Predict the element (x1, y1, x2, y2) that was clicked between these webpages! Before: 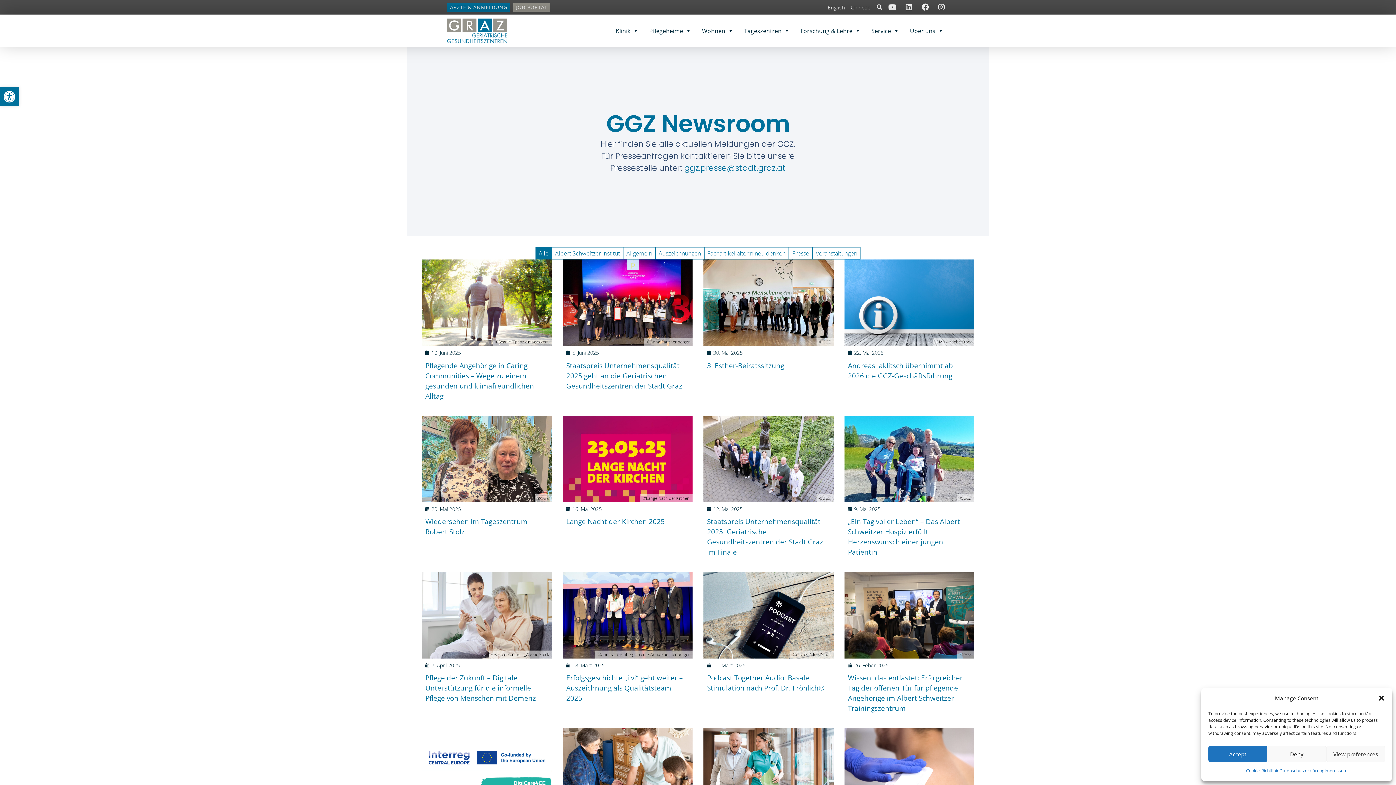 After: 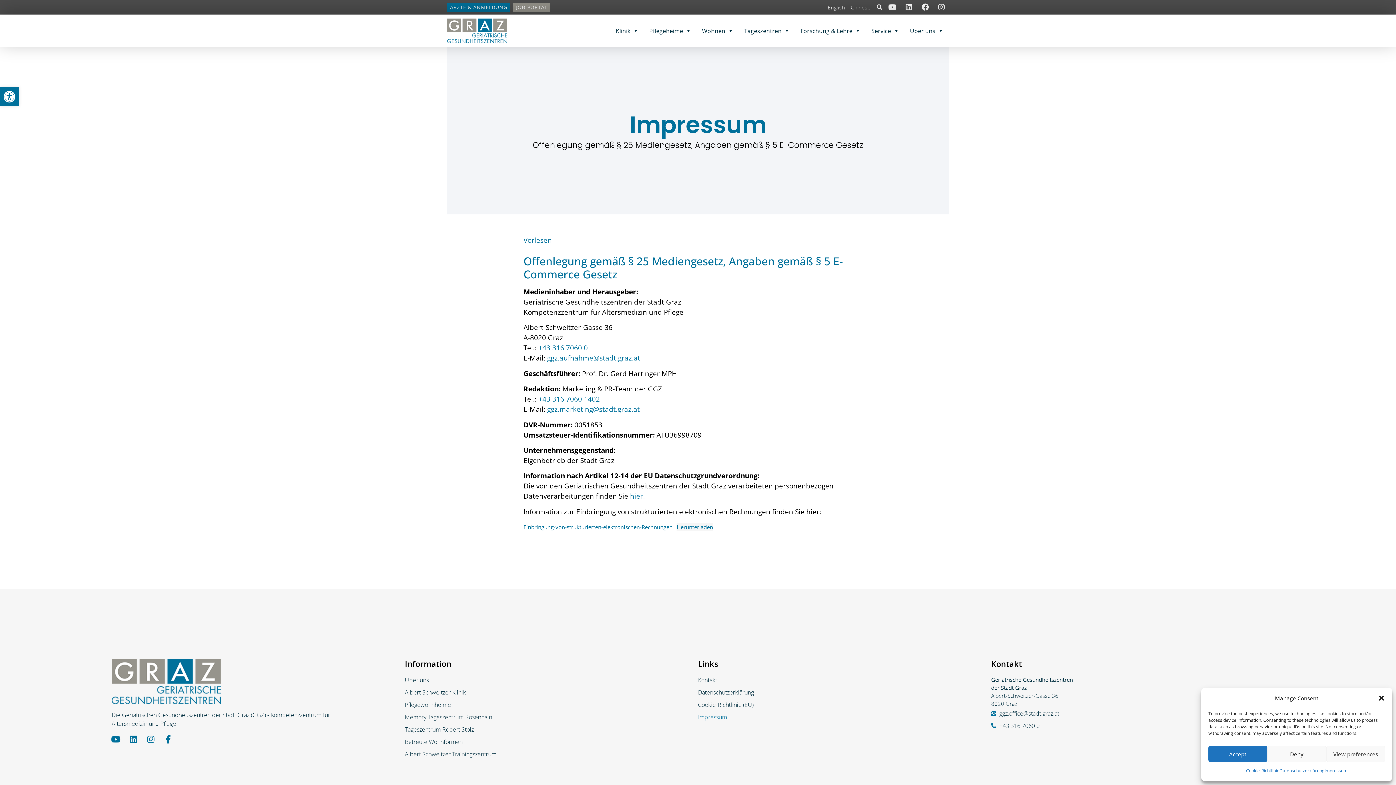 Action: bbox: (1324, 766, 1347, 776) label: Impressum